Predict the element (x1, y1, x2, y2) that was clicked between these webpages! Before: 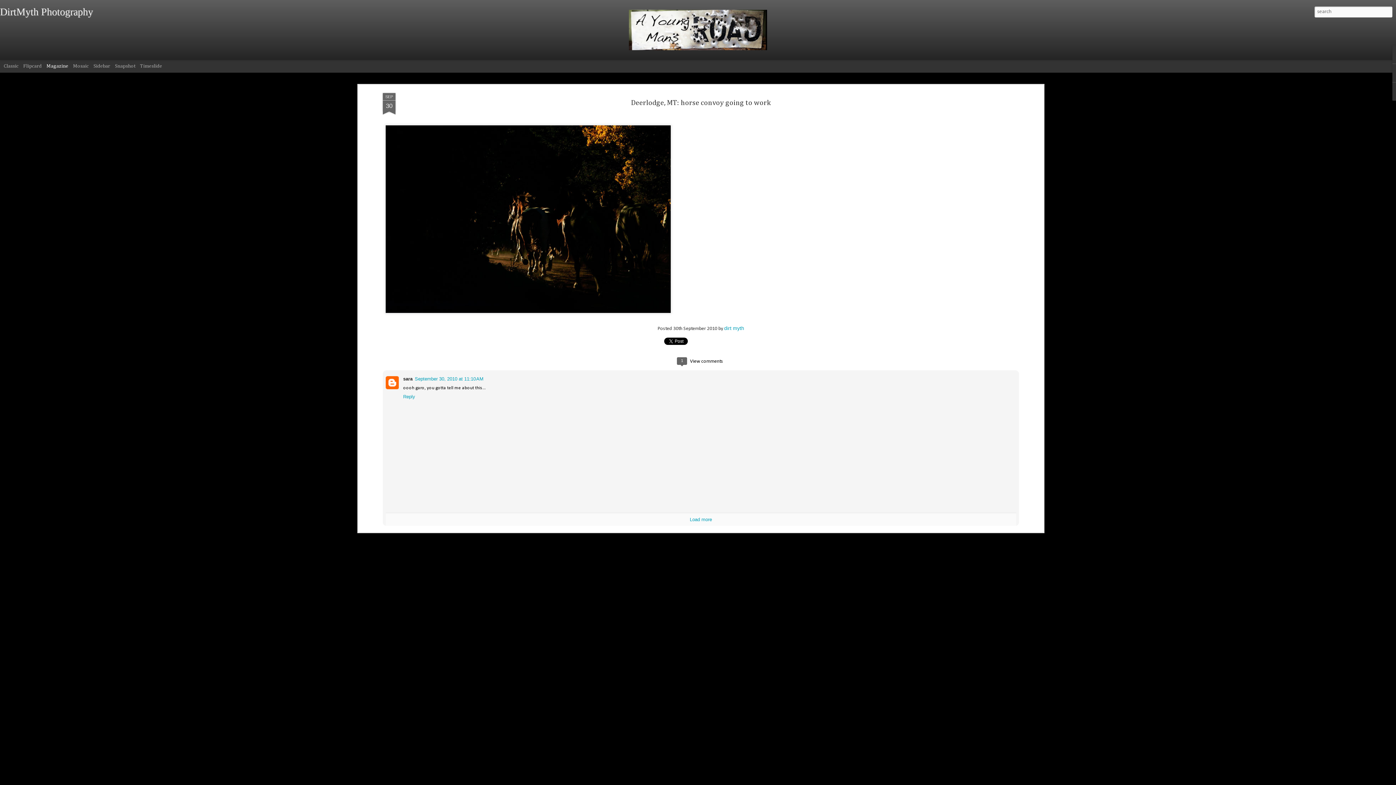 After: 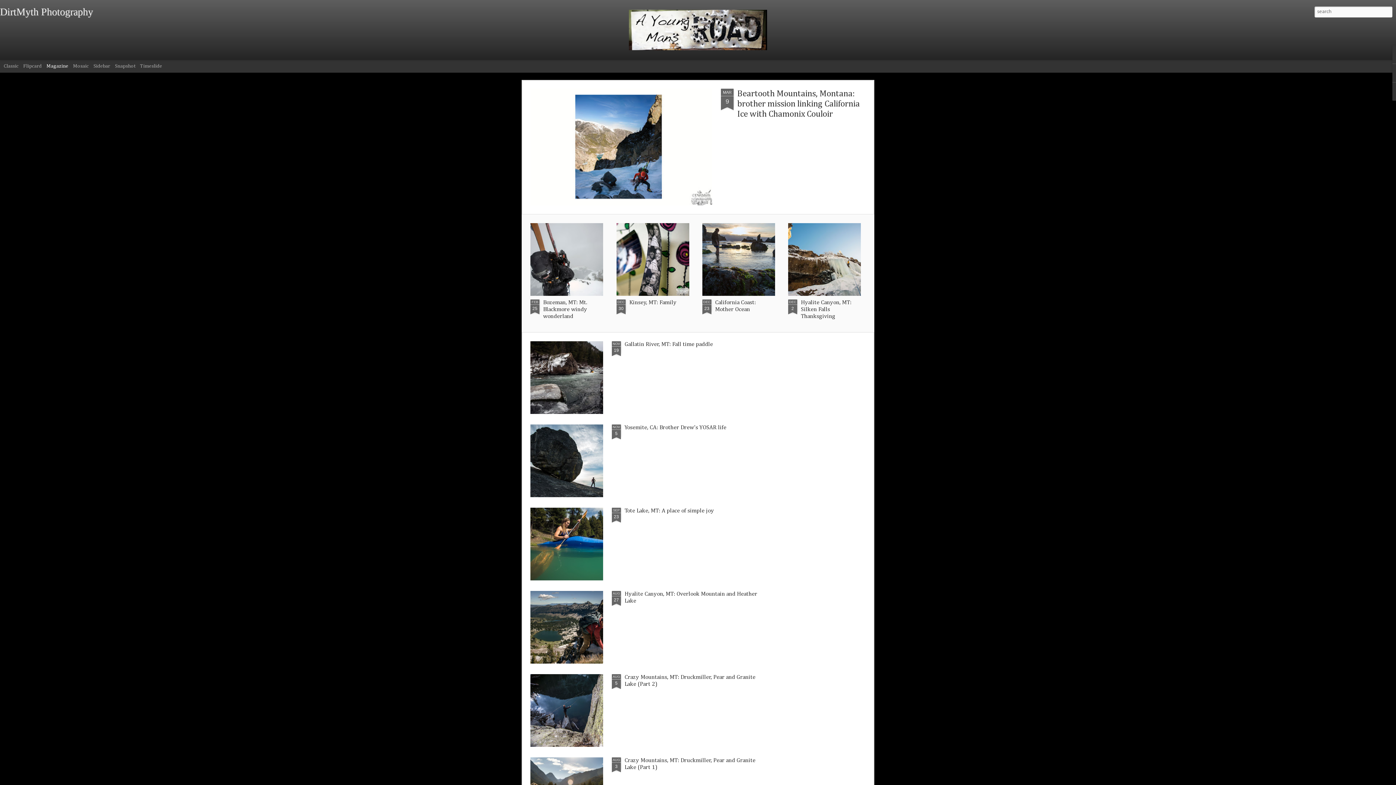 Action: bbox: (0, 11, 93, 16) label: DirtMyth Photography